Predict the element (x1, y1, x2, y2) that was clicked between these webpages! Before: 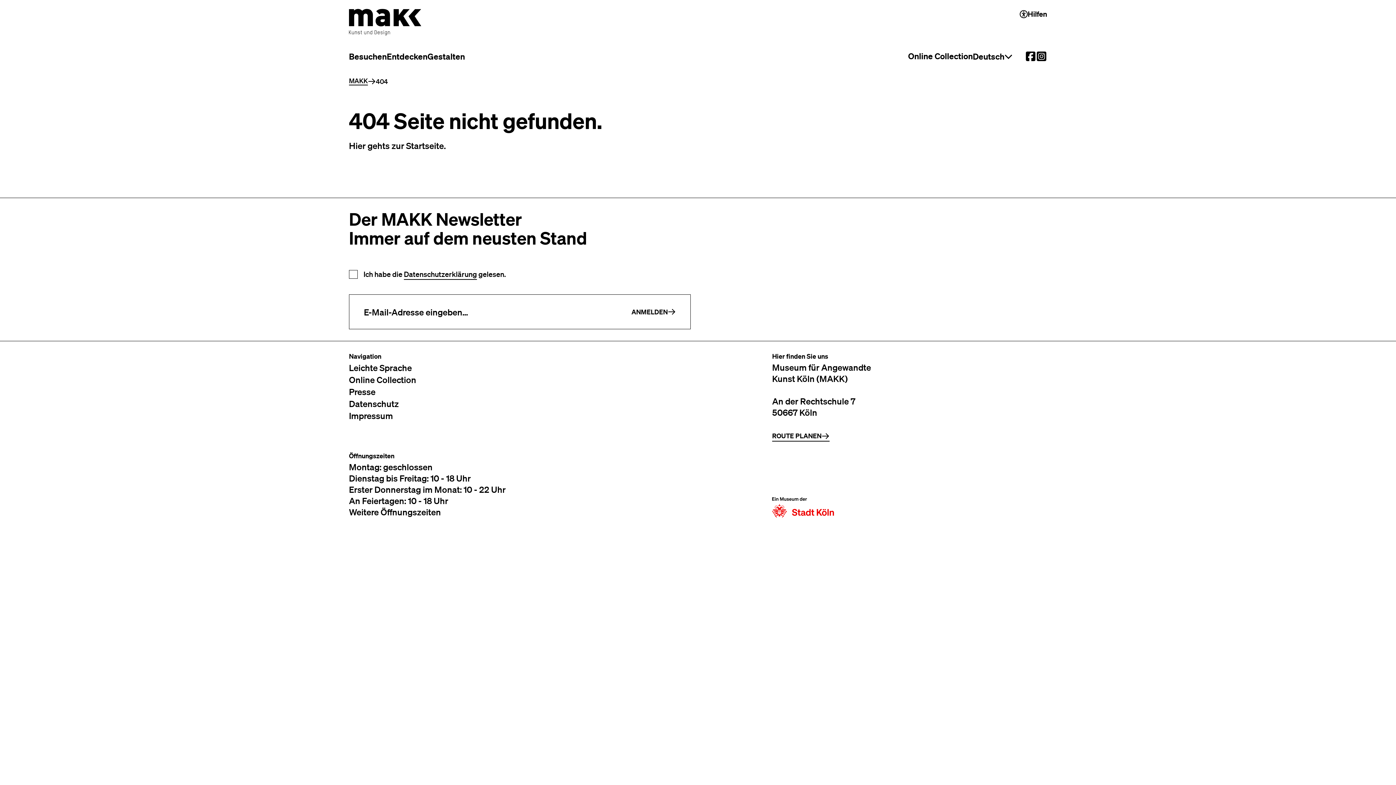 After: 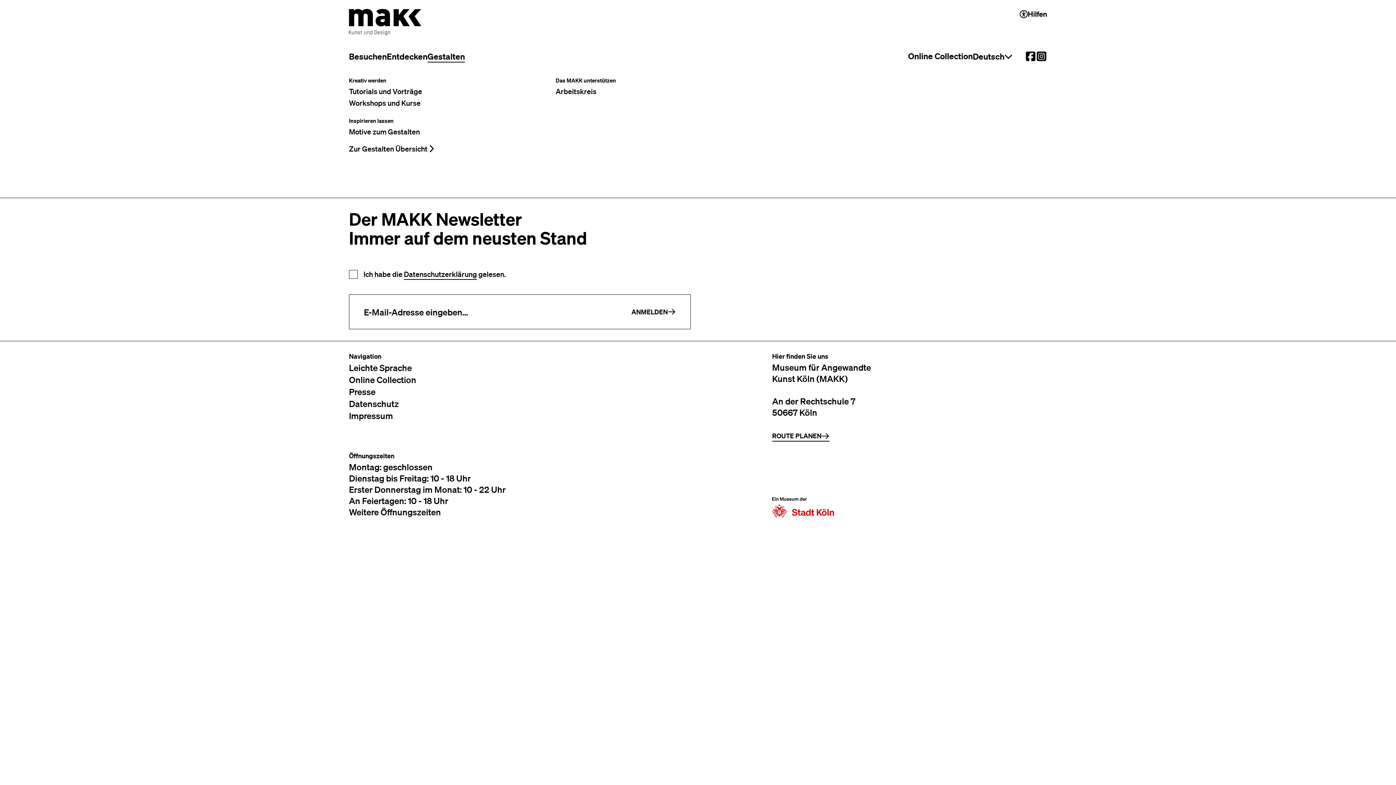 Action: label: Gestalten bbox: (427, 50, 465, 62)